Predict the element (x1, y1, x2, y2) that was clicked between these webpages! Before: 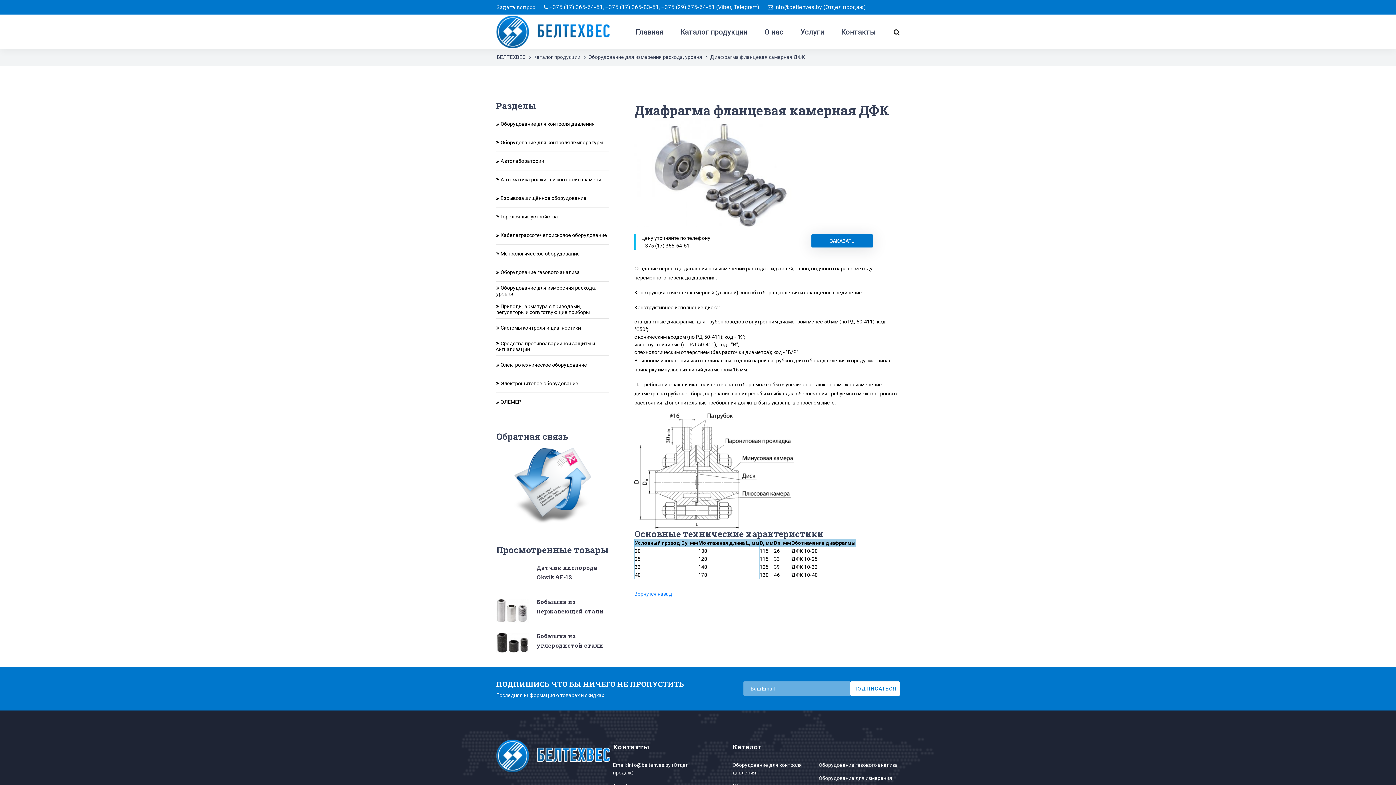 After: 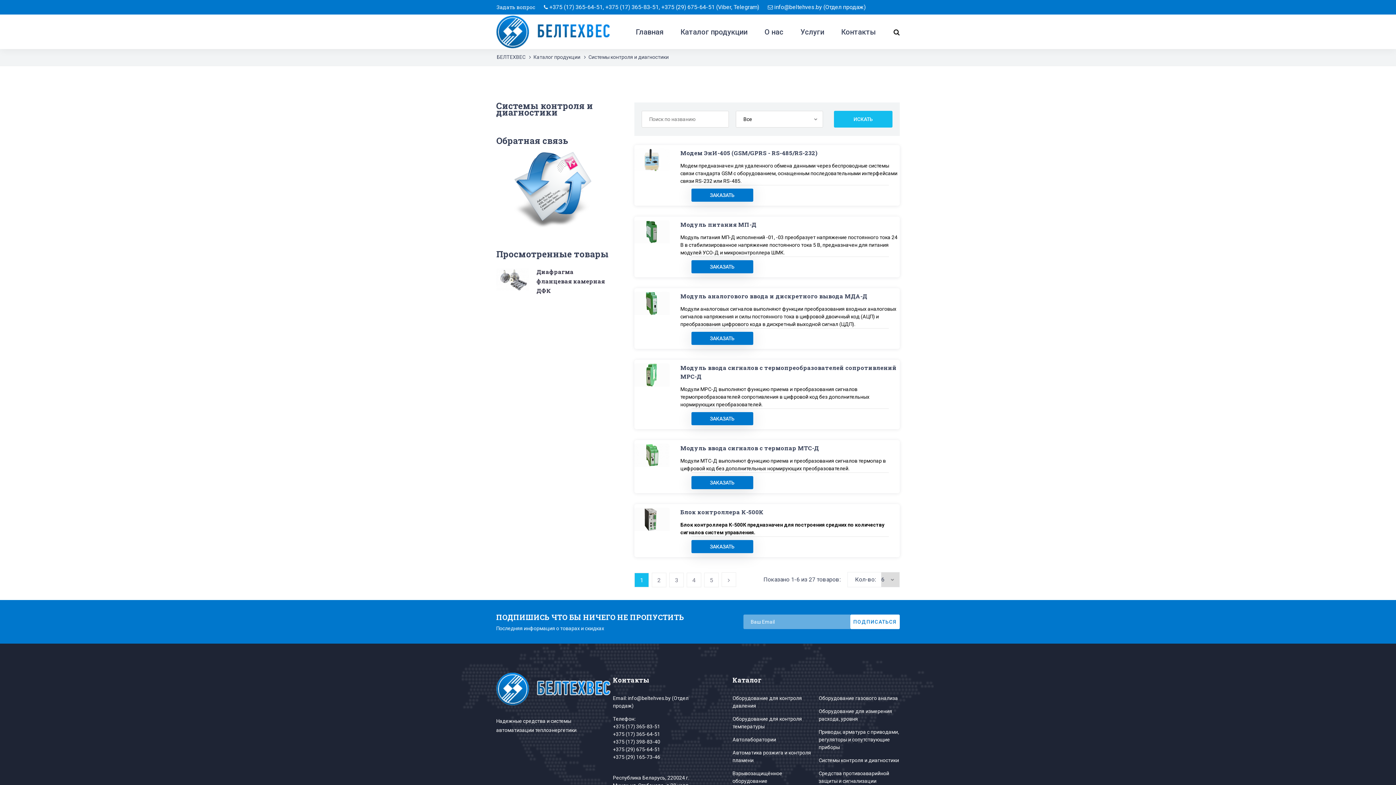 Action: label: Системы контроля и диагностики bbox: (496, 318, 581, 337)